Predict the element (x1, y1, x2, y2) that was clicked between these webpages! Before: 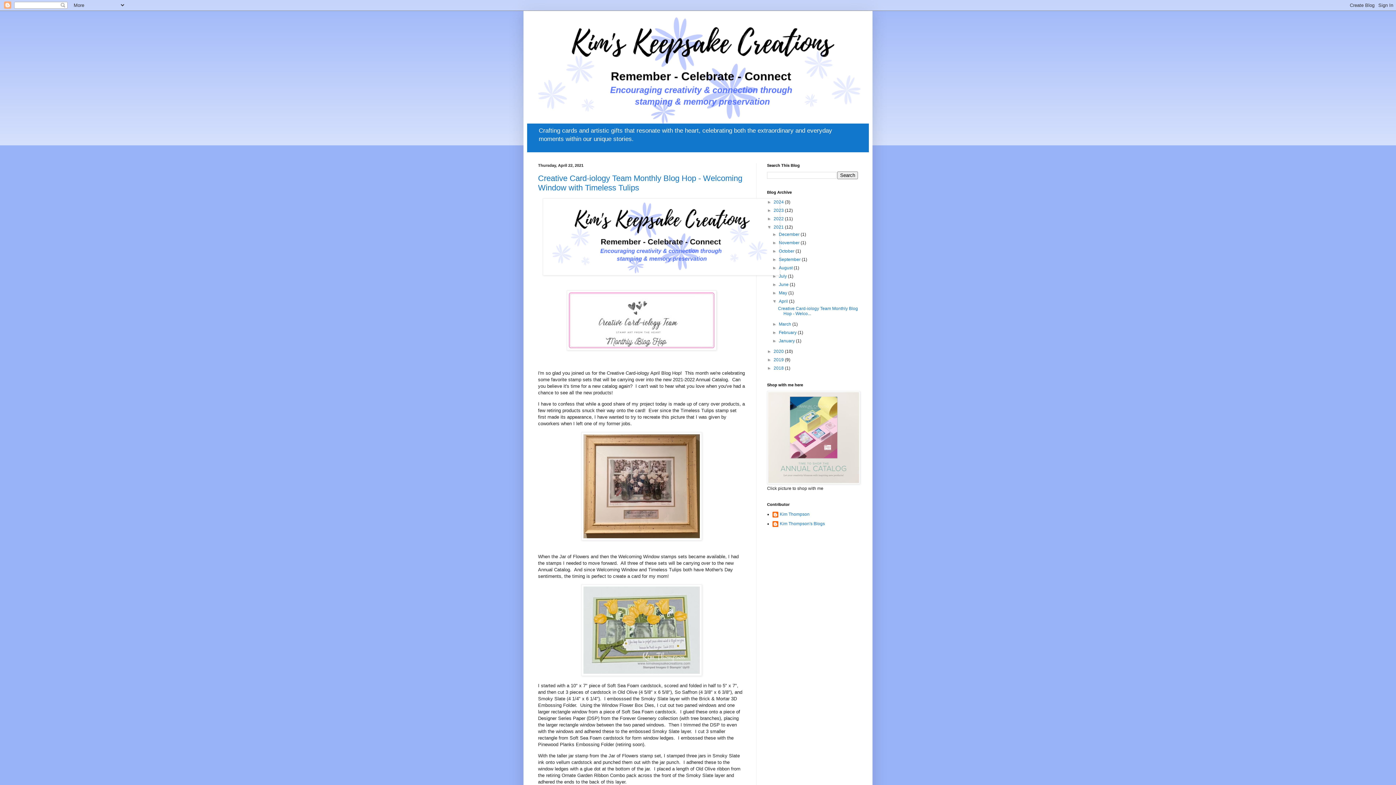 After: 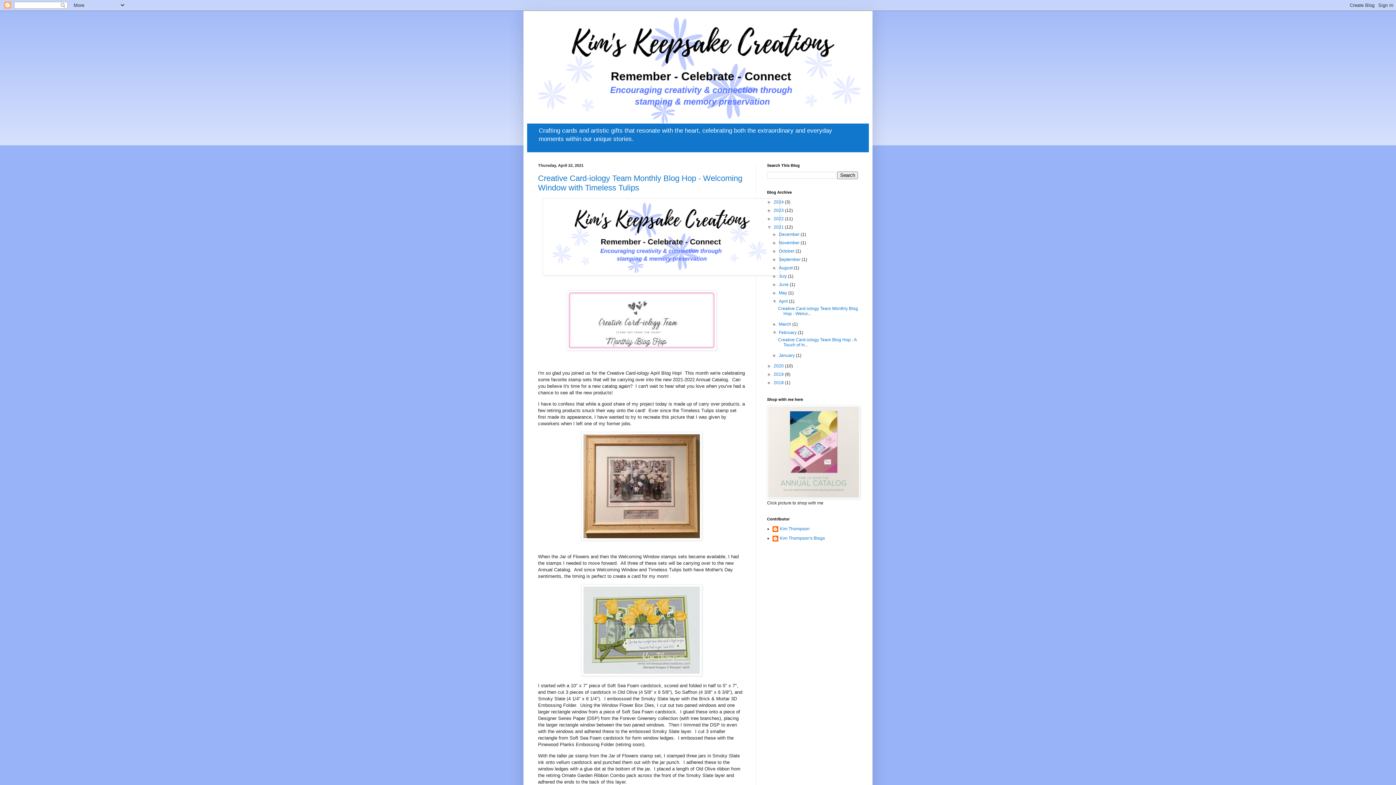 Action: bbox: (772, 330, 779, 335) label: ►  